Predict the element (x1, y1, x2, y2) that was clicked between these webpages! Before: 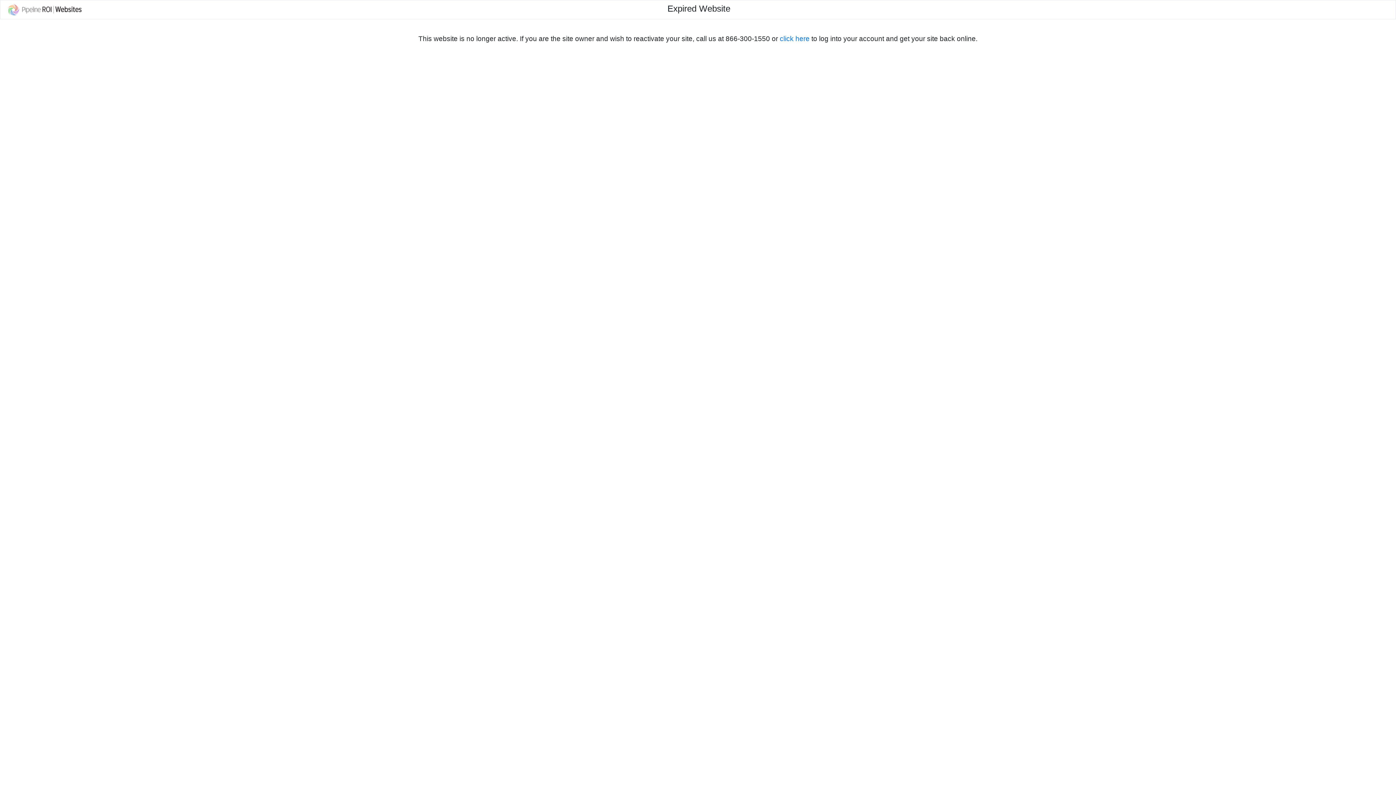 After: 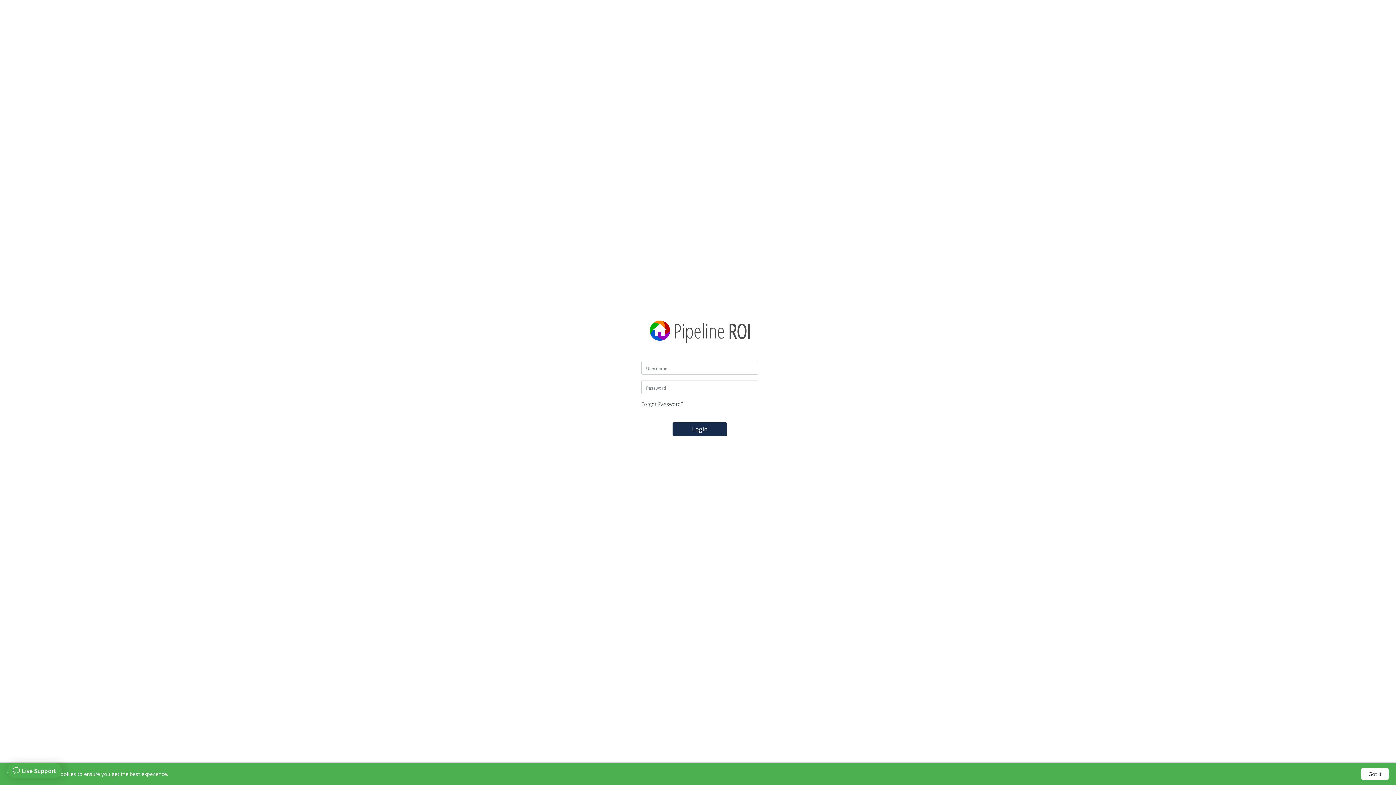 Action: label: click here bbox: (780, 34, 809, 42)